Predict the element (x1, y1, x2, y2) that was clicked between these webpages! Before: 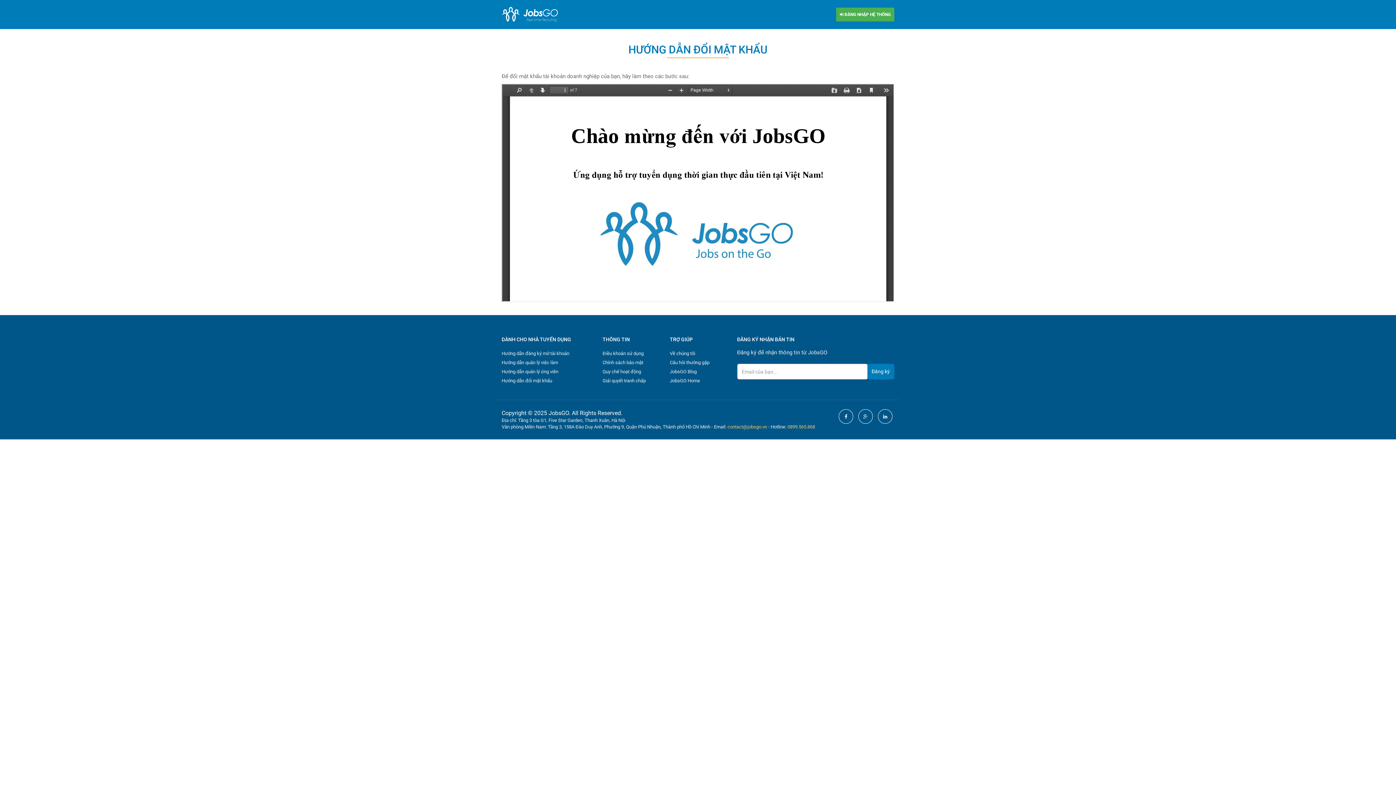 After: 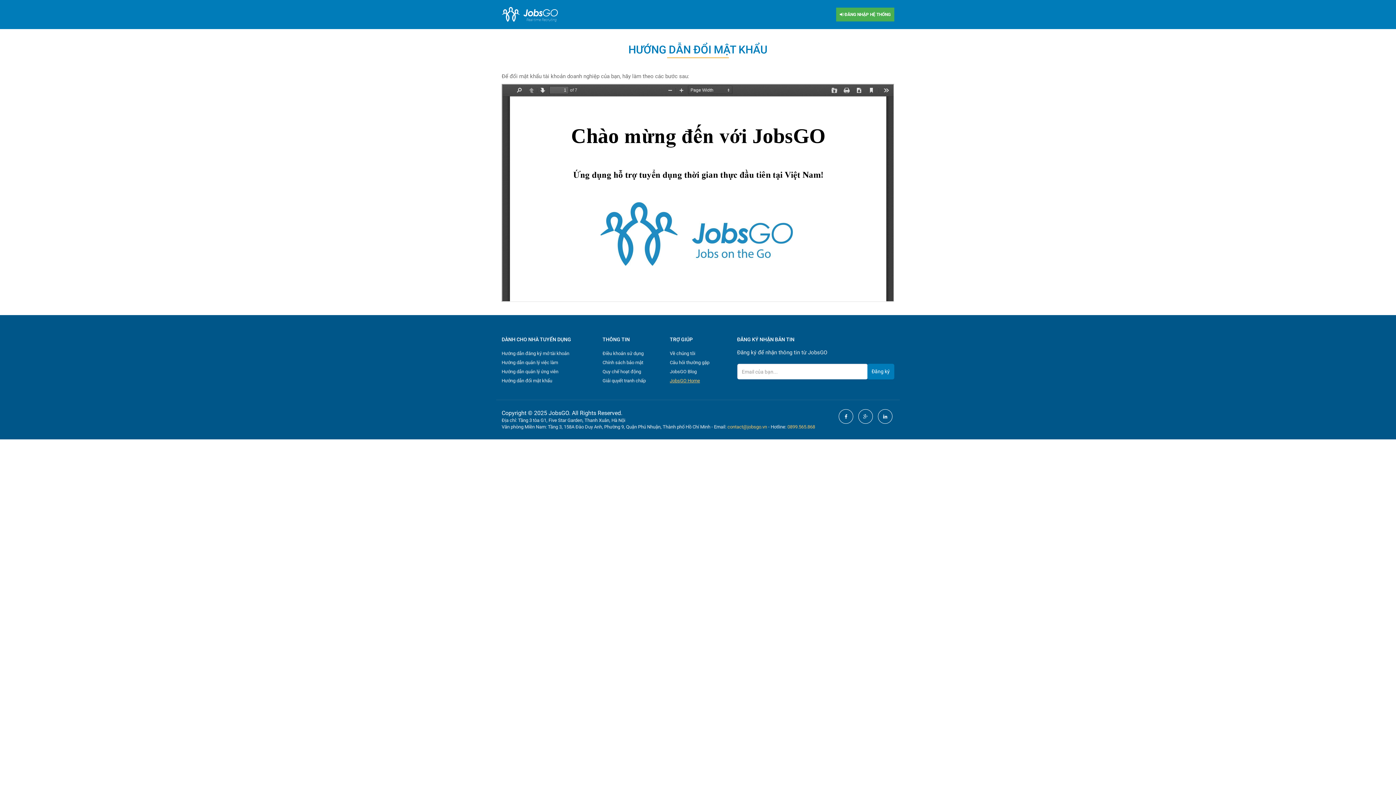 Action: label: JobsGO Home bbox: (670, 378, 700, 383)